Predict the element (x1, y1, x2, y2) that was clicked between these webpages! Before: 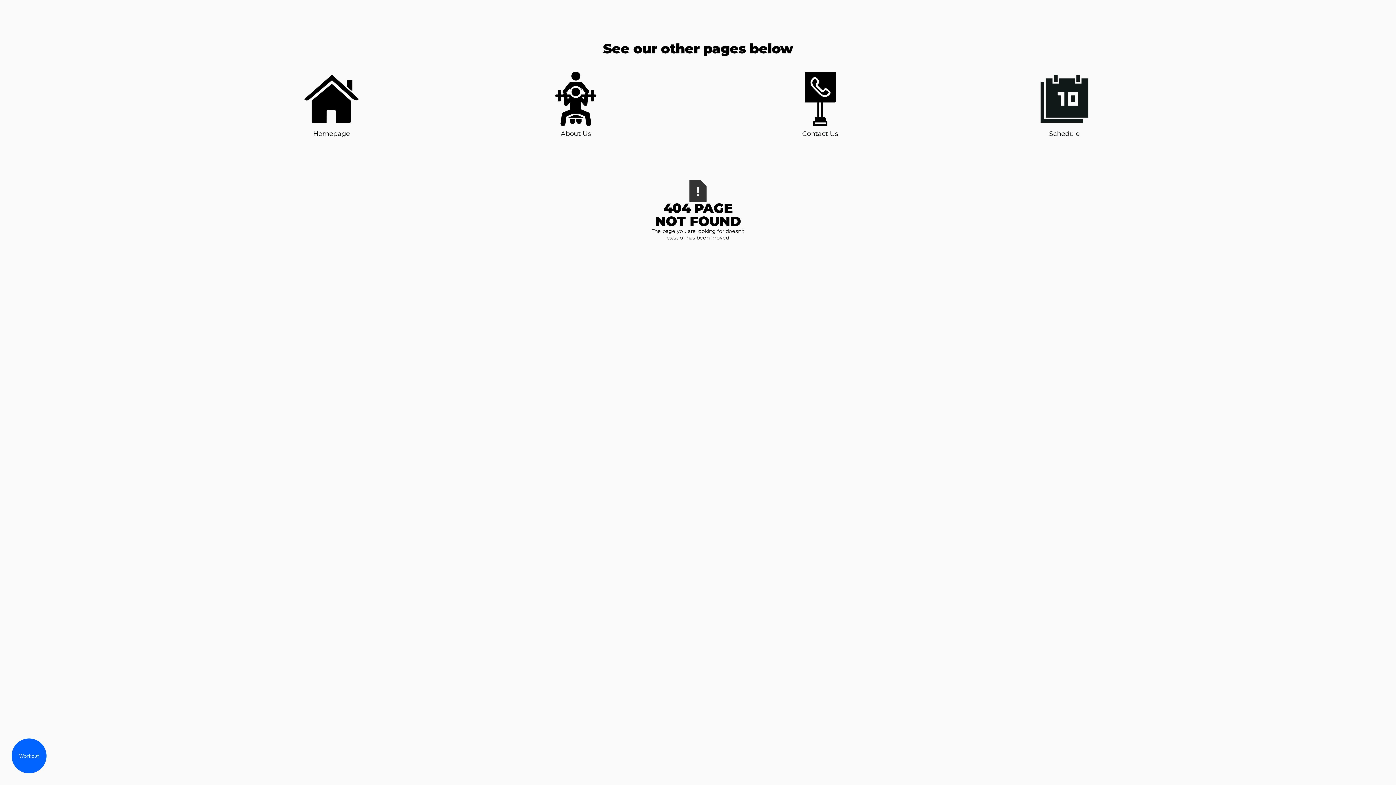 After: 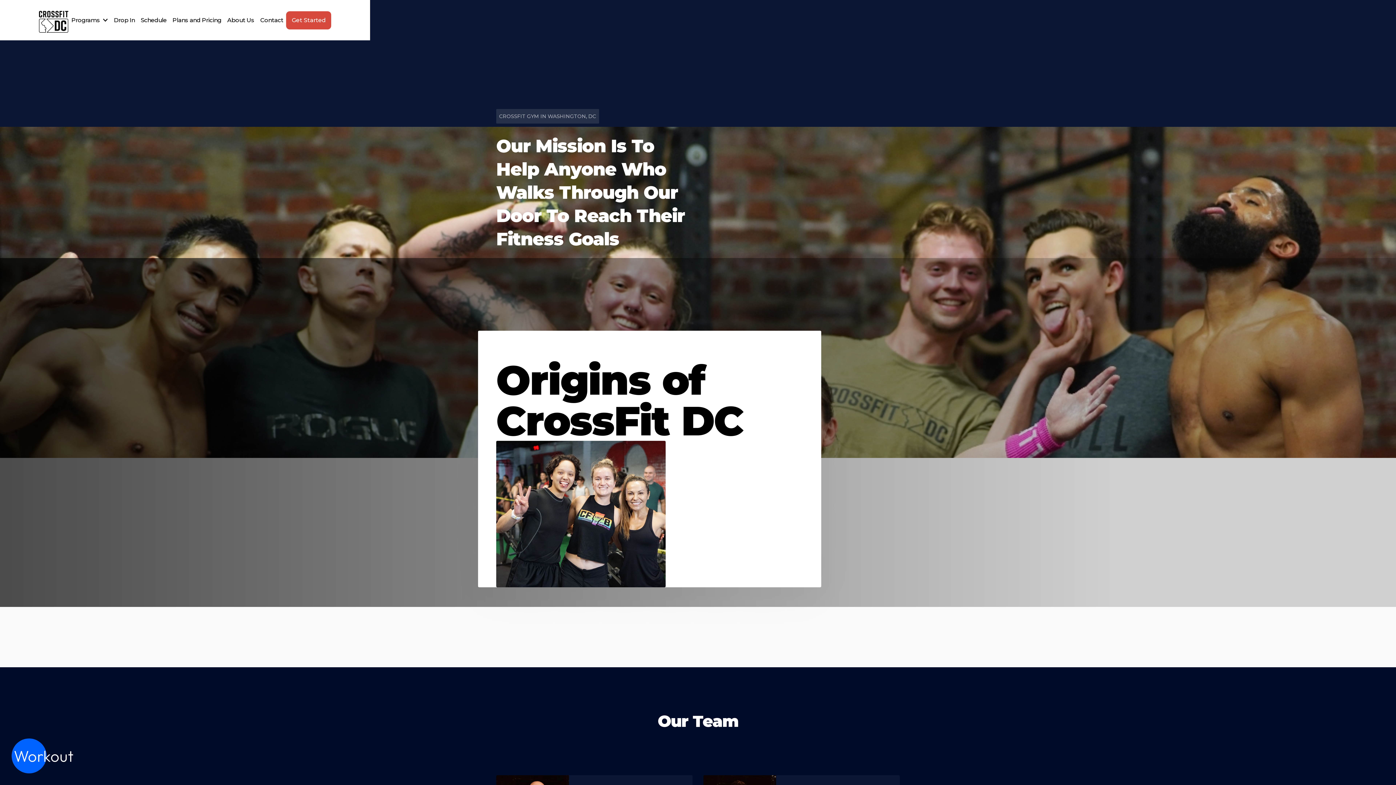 Action: label: About Us bbox: (548, 71, 603, 138)